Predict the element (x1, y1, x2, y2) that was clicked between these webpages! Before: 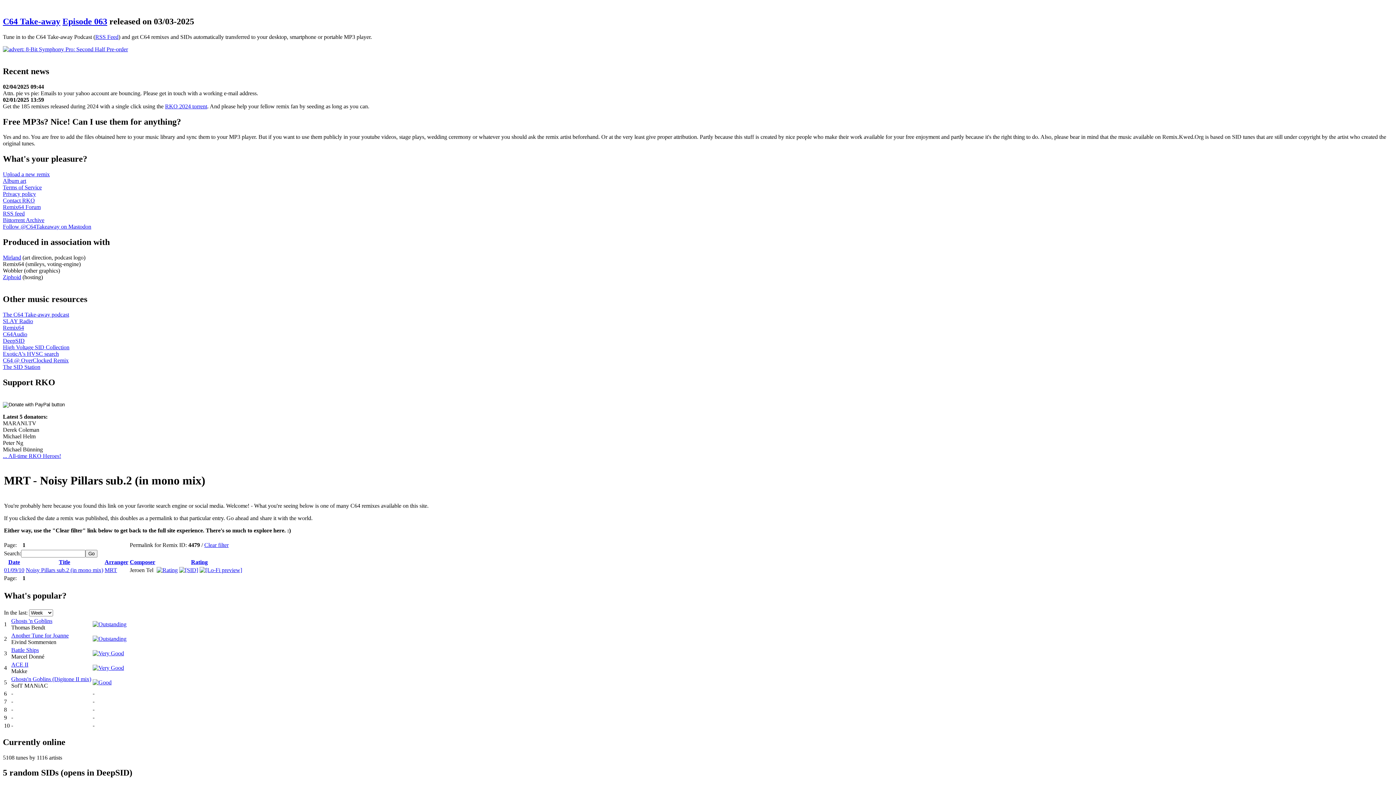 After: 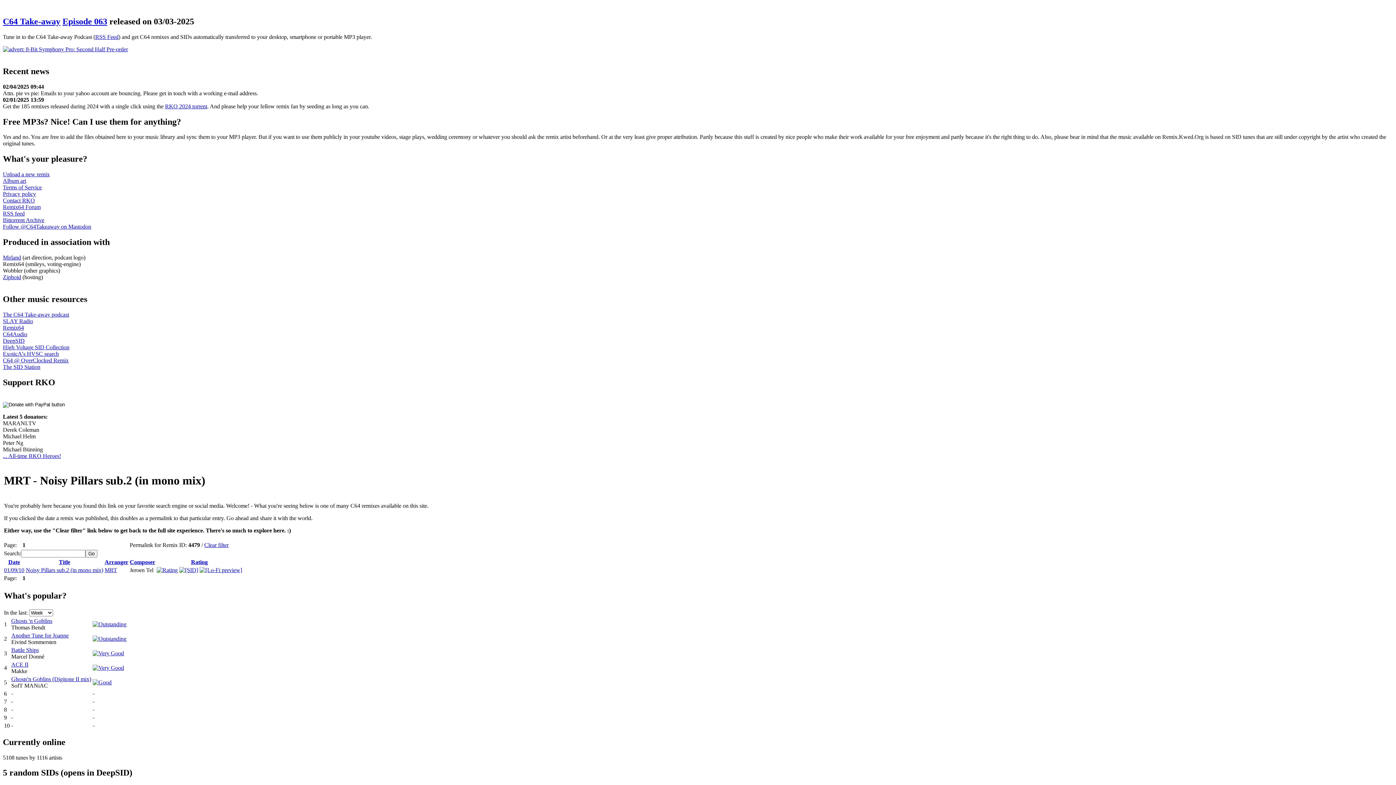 Action: bbox: (129, 559, 155, 565) label: Composer